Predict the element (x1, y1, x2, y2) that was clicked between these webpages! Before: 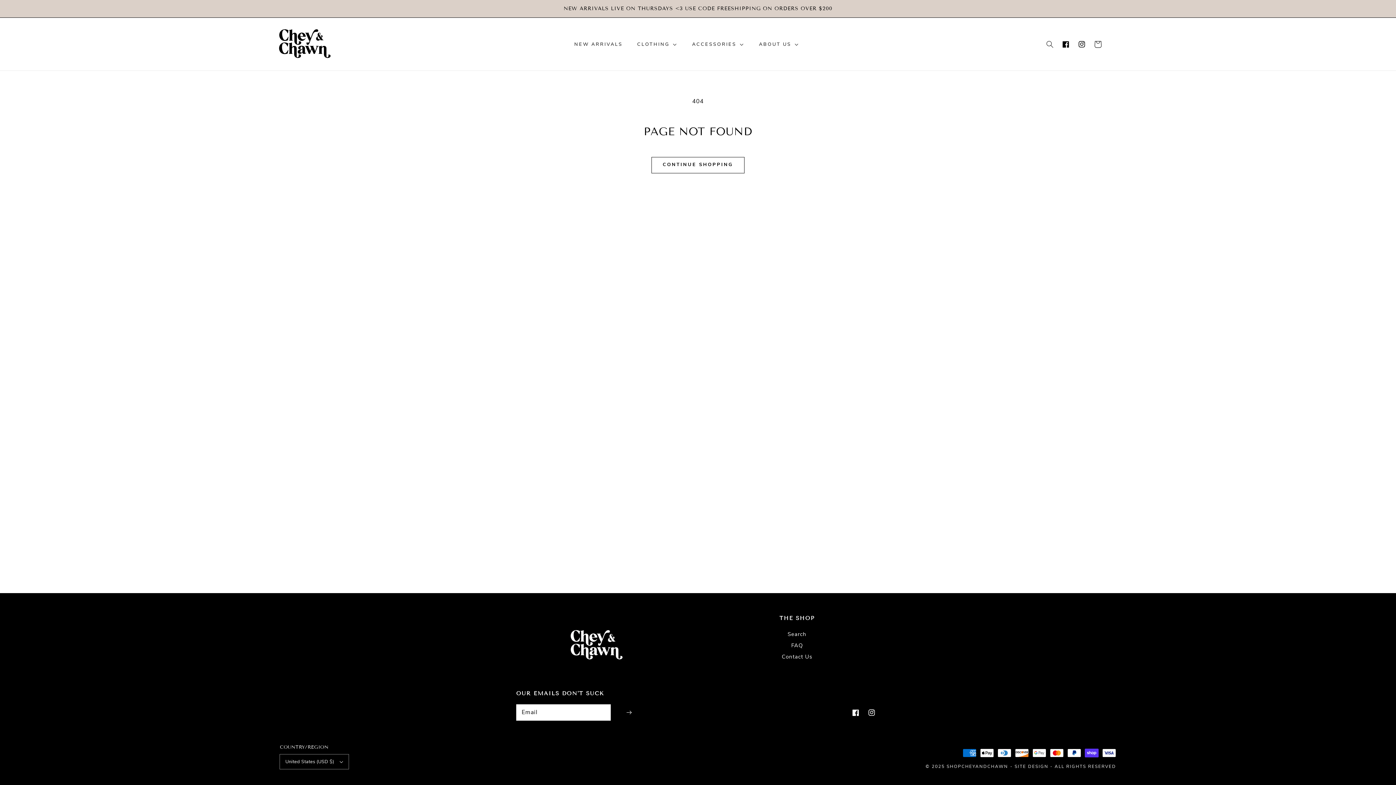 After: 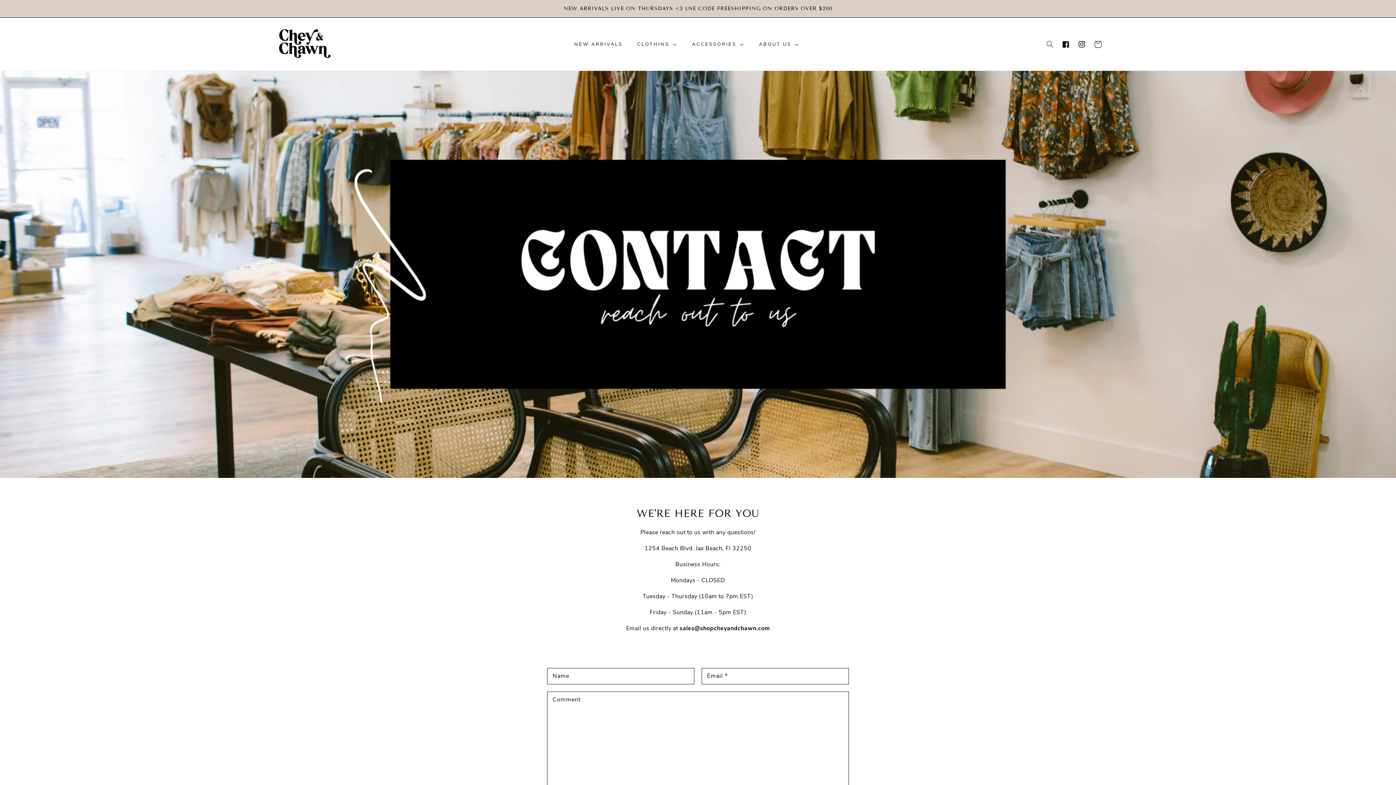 Action: label: Contact Us bbox: (782, 651, 812, 662)